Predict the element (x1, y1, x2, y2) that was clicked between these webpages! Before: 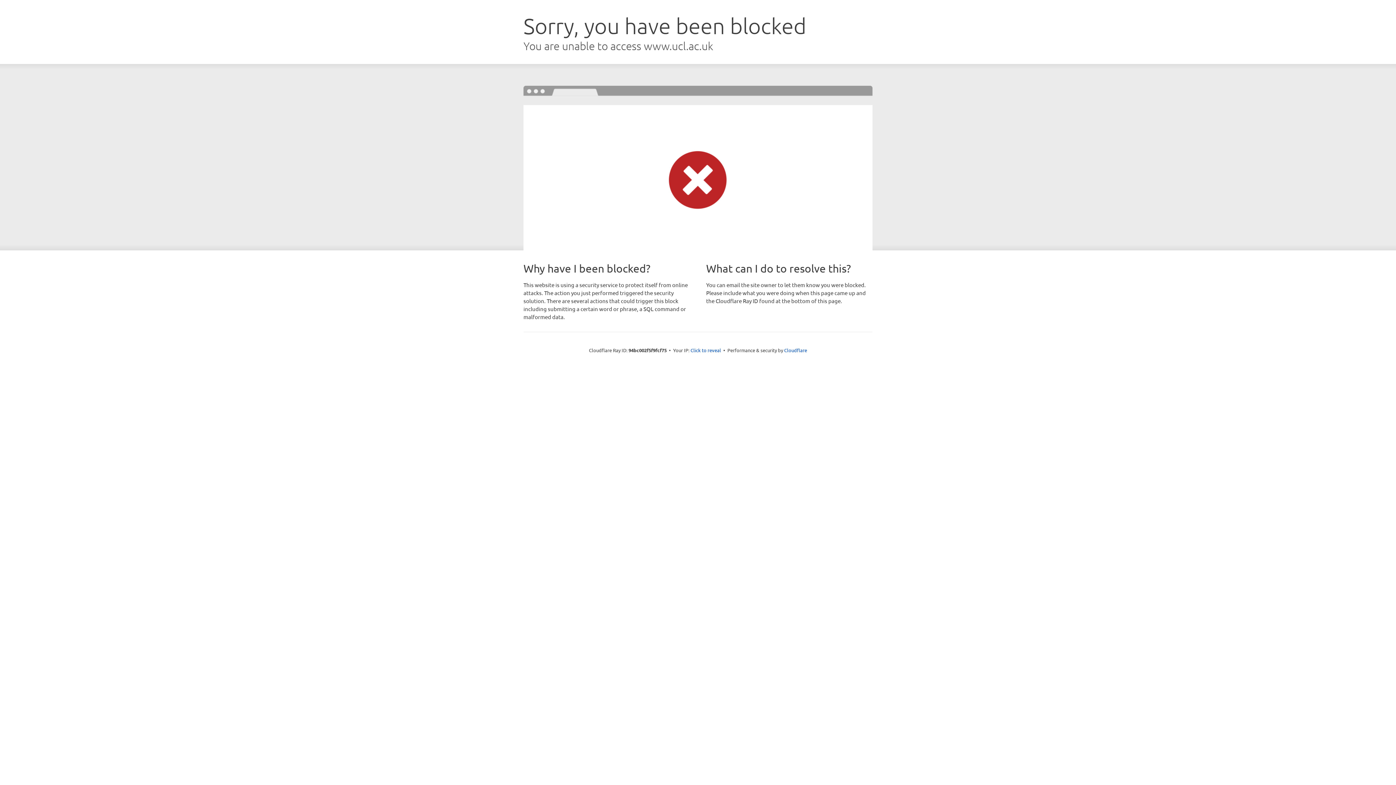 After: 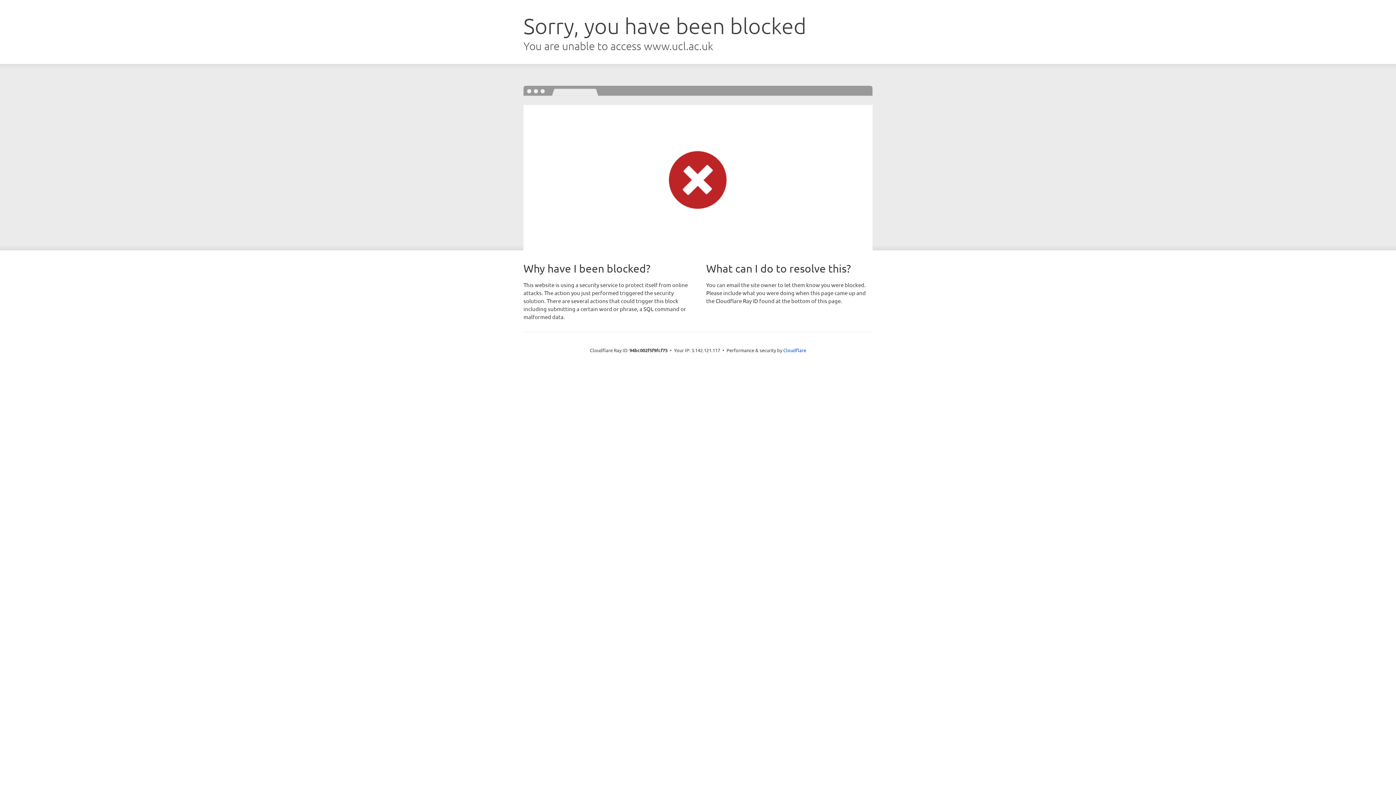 Action: label: Click to reveal bbox: (690, 346, 721, 353)